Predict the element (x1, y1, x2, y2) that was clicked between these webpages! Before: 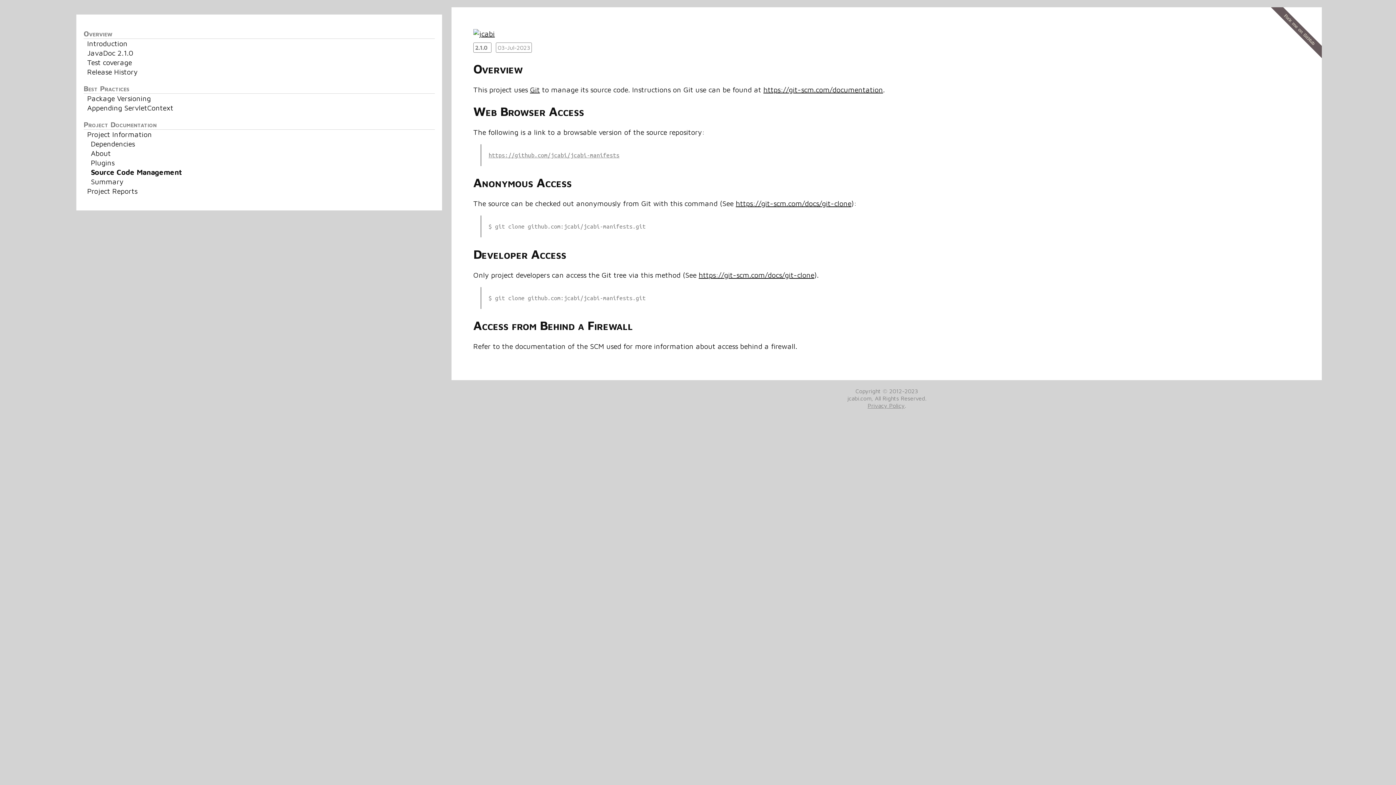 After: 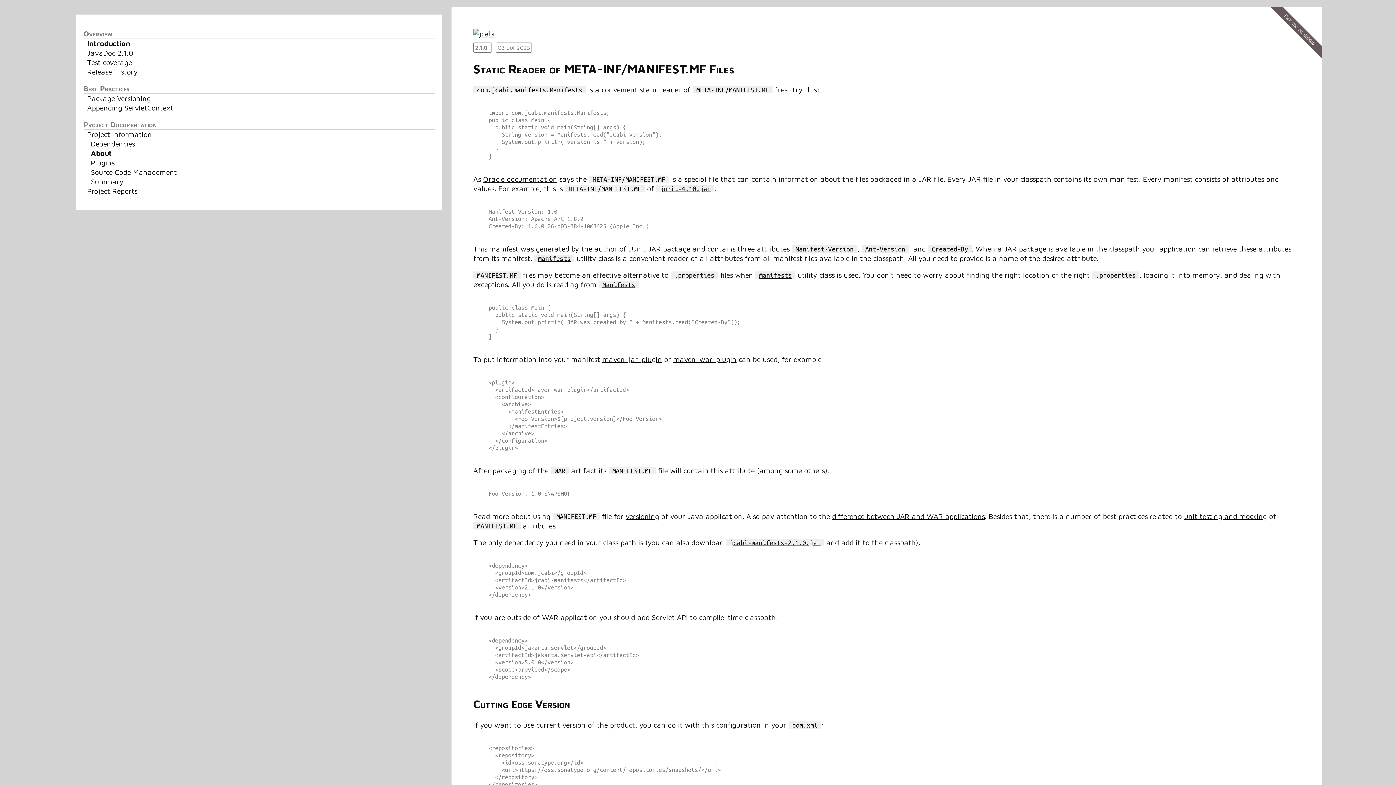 Action: bbox: (473, 29, 494, 37)